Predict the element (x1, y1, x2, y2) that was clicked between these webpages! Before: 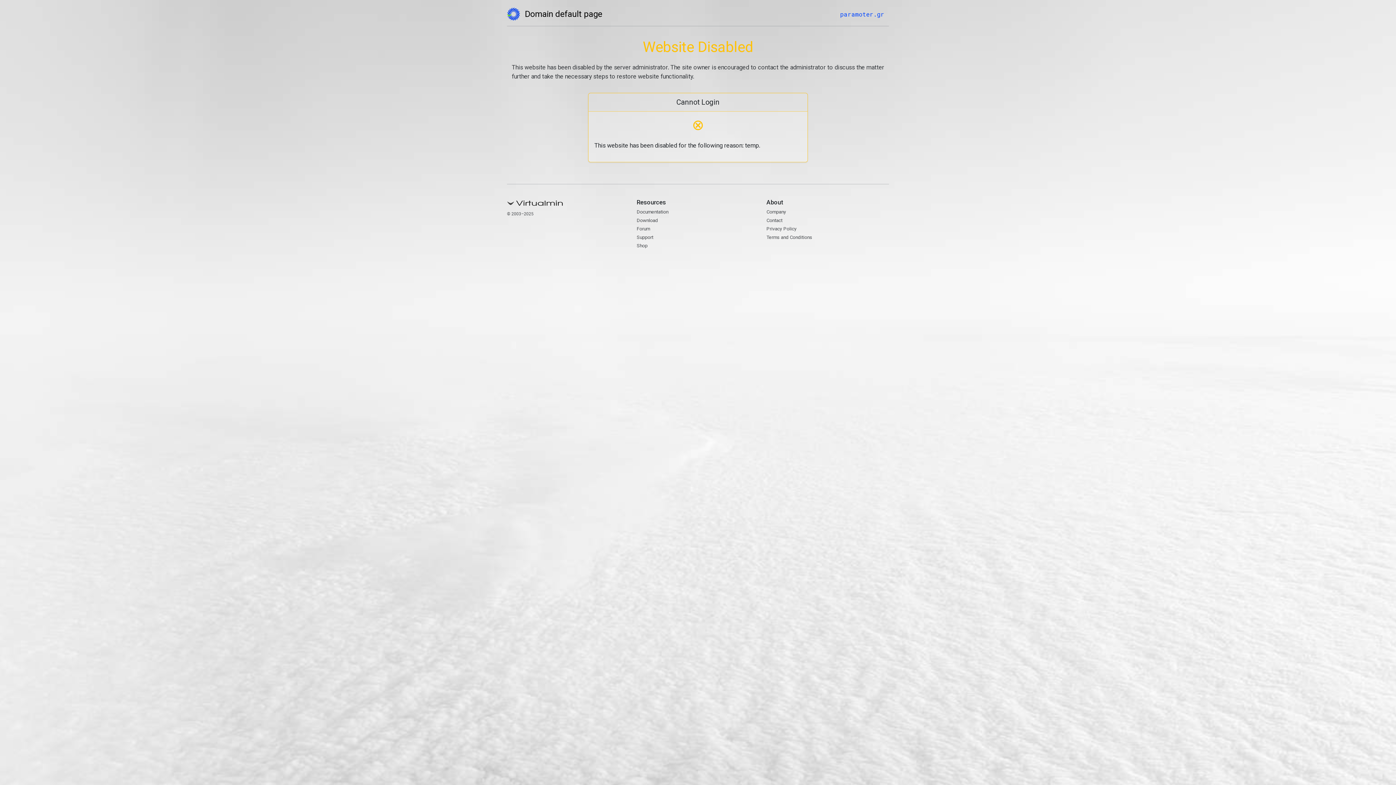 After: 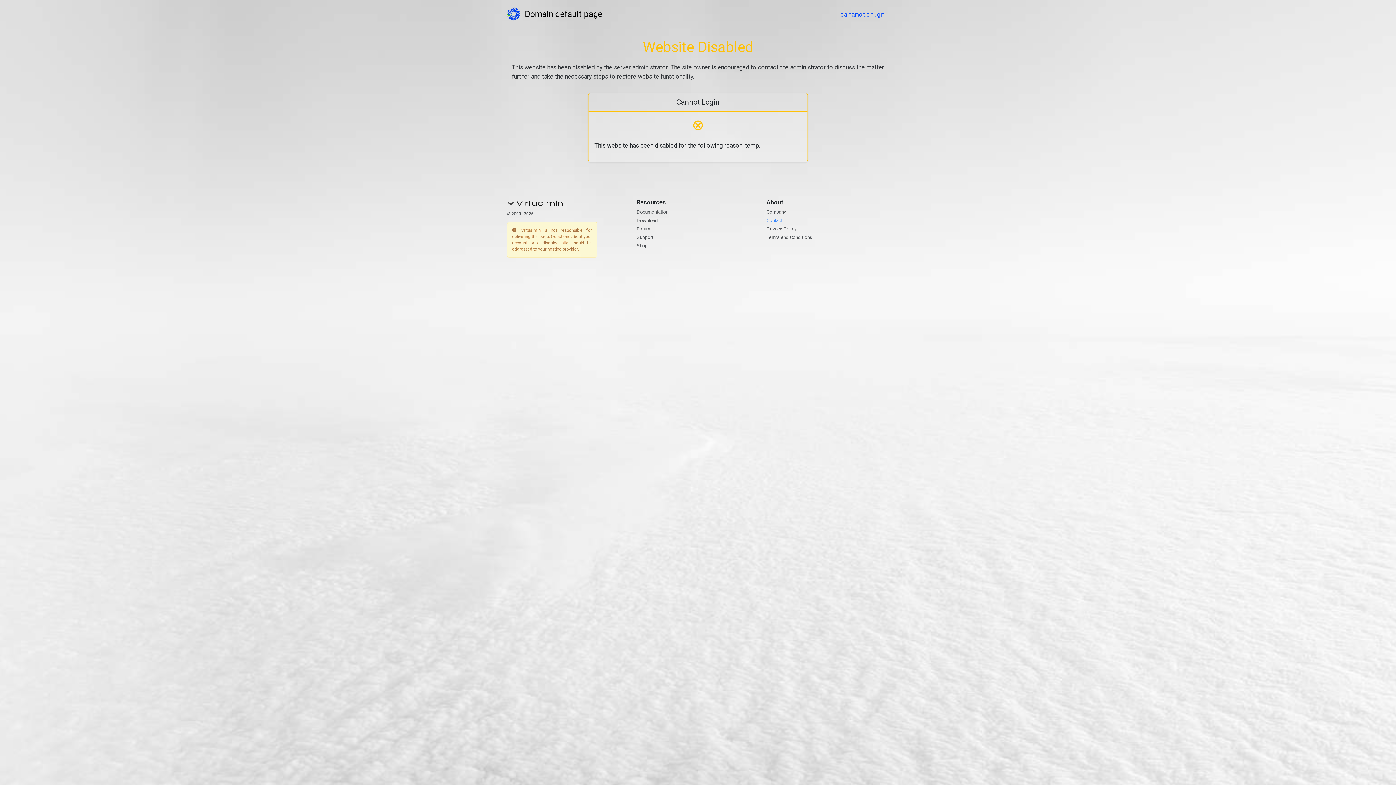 Action: label: Contact bbox: (766, 217, 782, 223)